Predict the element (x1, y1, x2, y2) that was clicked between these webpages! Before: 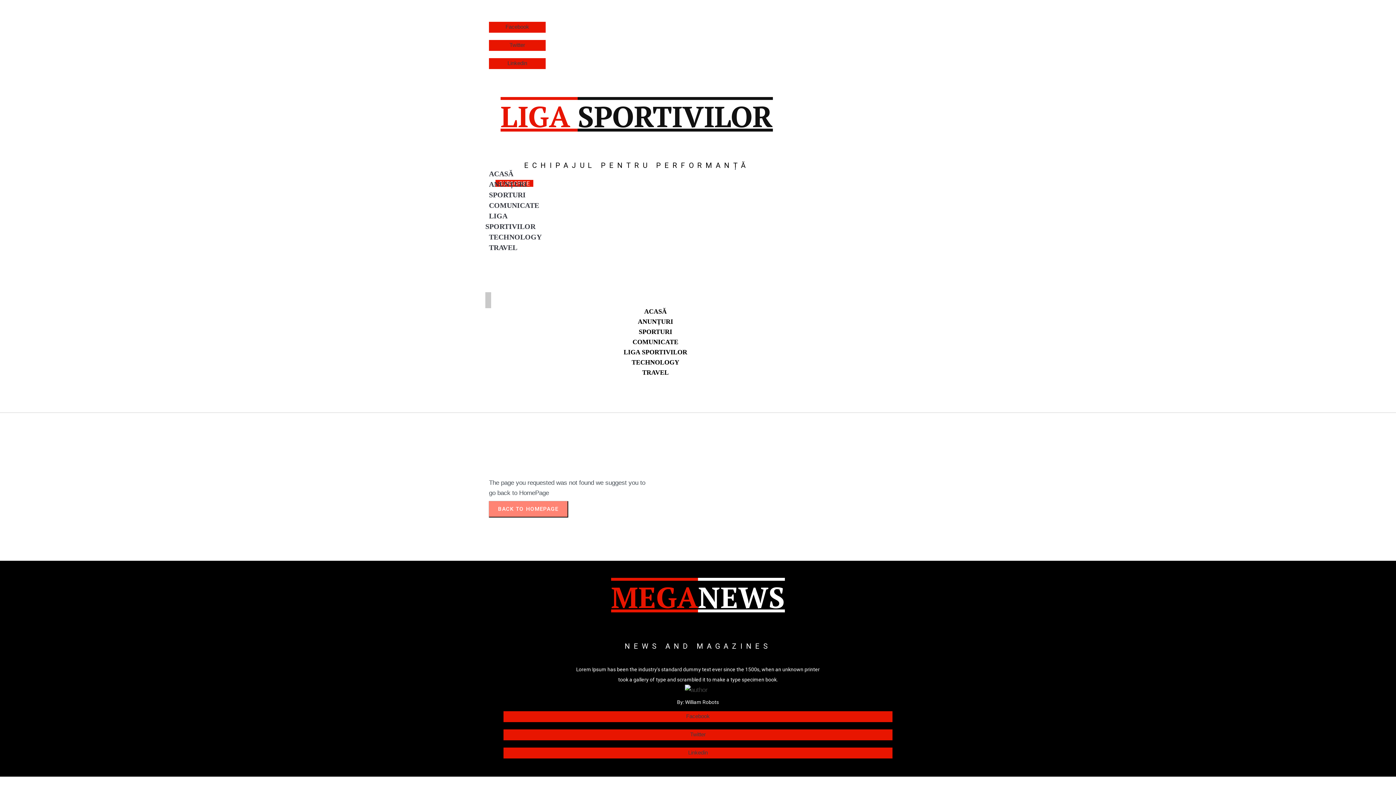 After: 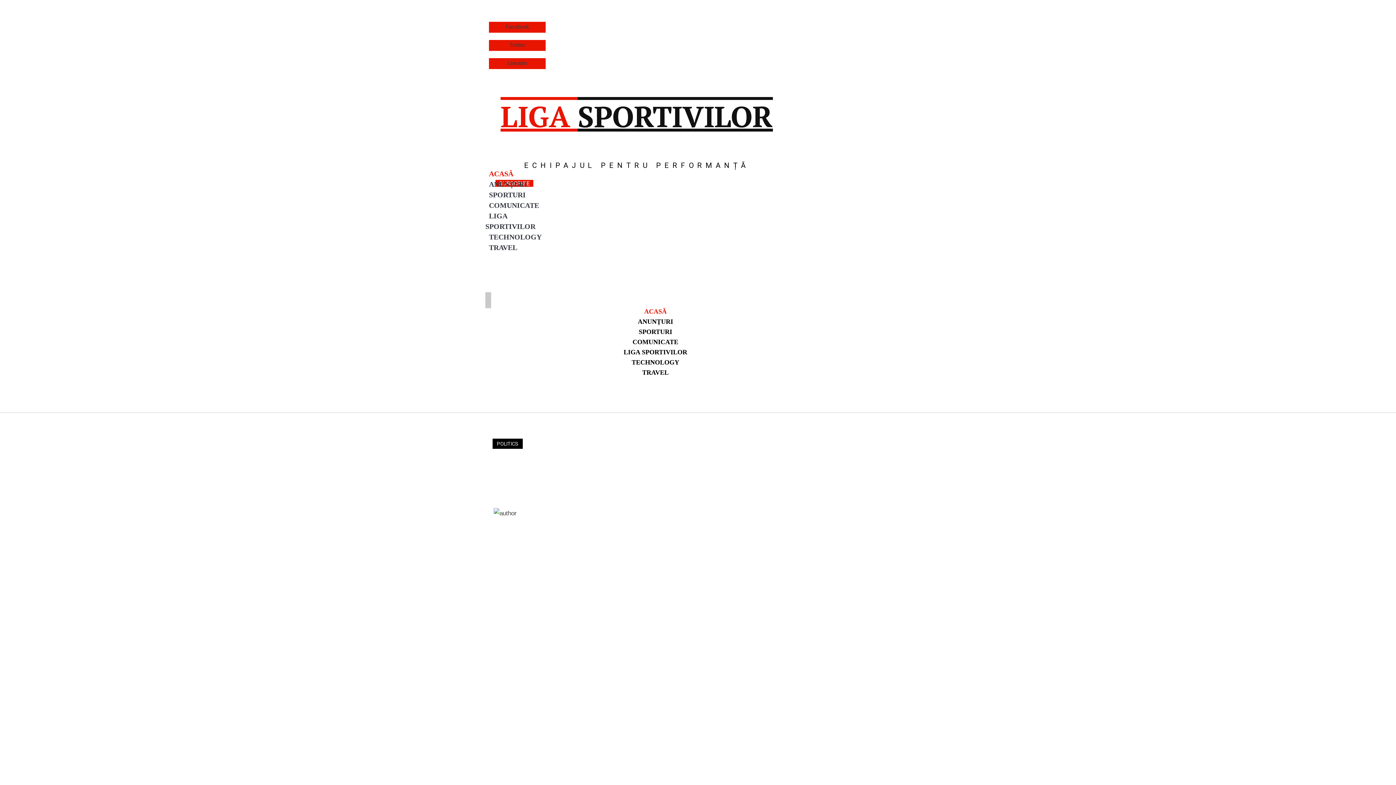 Action: label: ACASĂ bbox: (485, 166, 517, 181)